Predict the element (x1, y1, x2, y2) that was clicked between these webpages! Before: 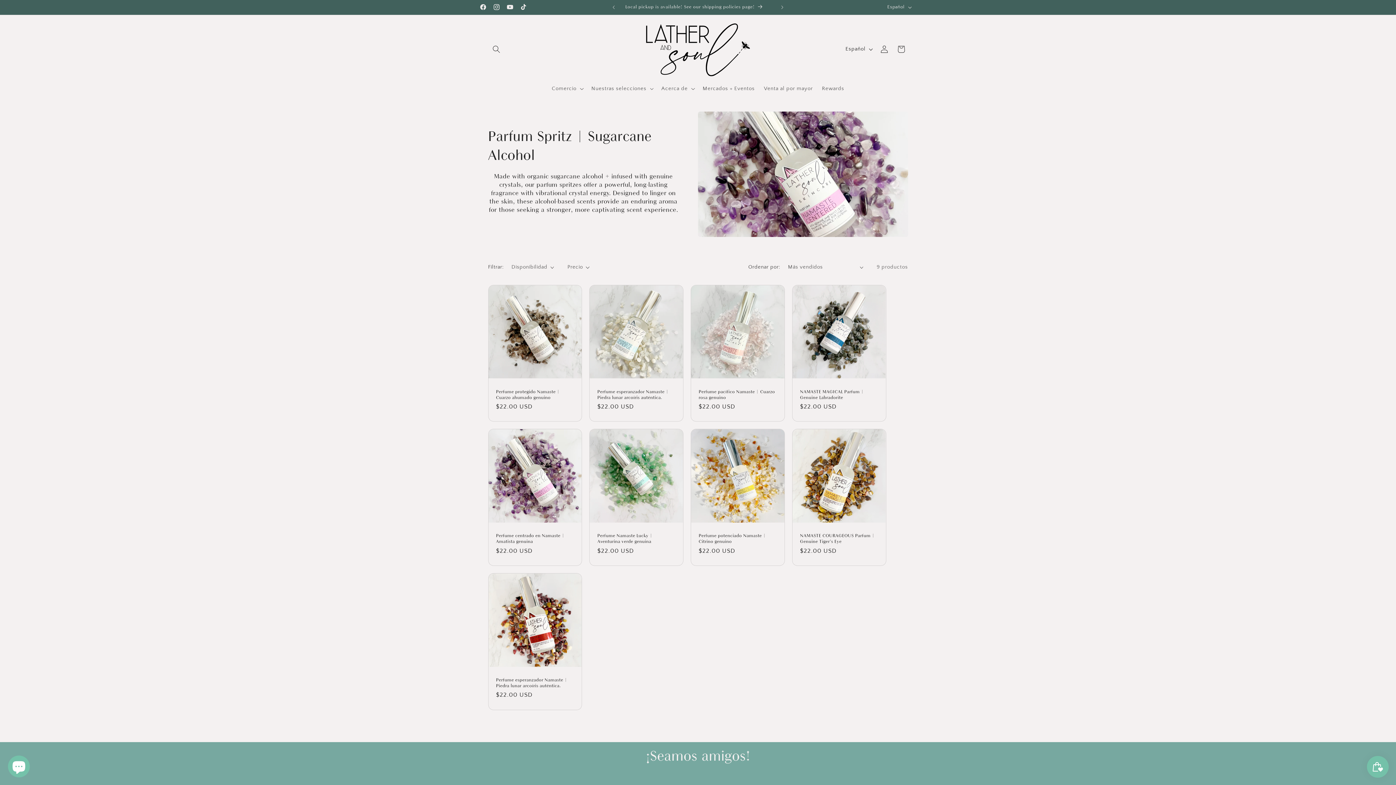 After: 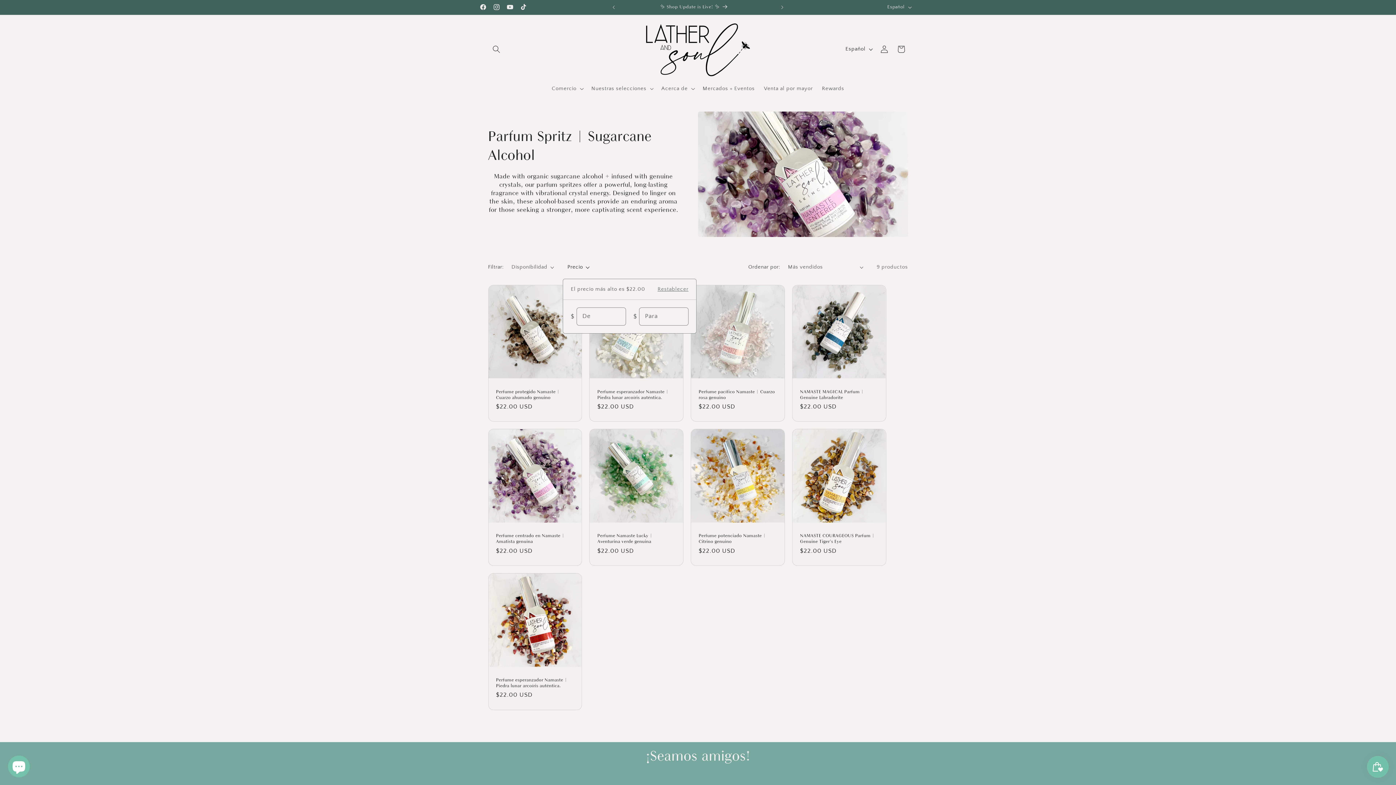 Action: label: Precio bbox: (567, 263, 589, 271)